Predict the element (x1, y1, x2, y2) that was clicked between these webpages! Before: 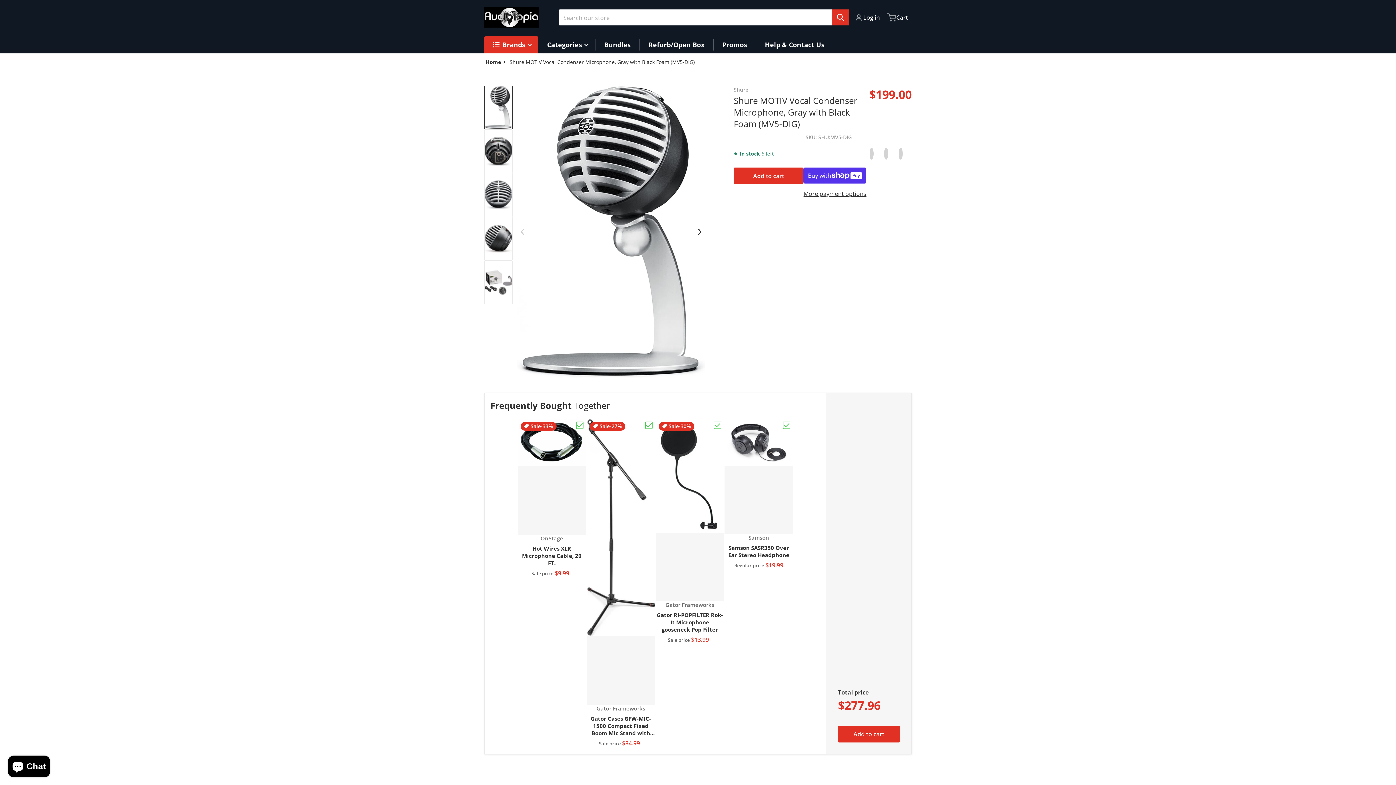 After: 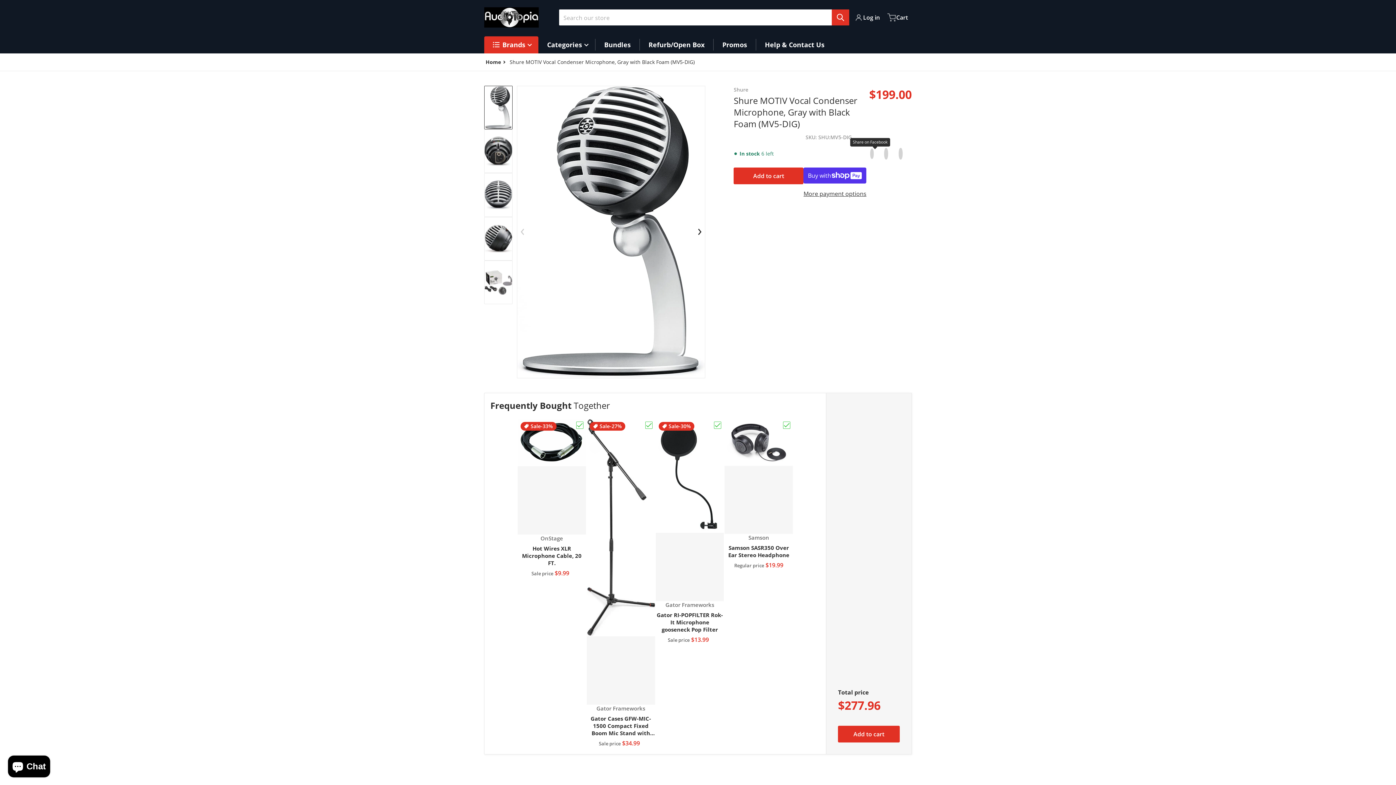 Action: label: Share on Facebook
Opens in a new window. bbox: (869, 144, 881, 162)